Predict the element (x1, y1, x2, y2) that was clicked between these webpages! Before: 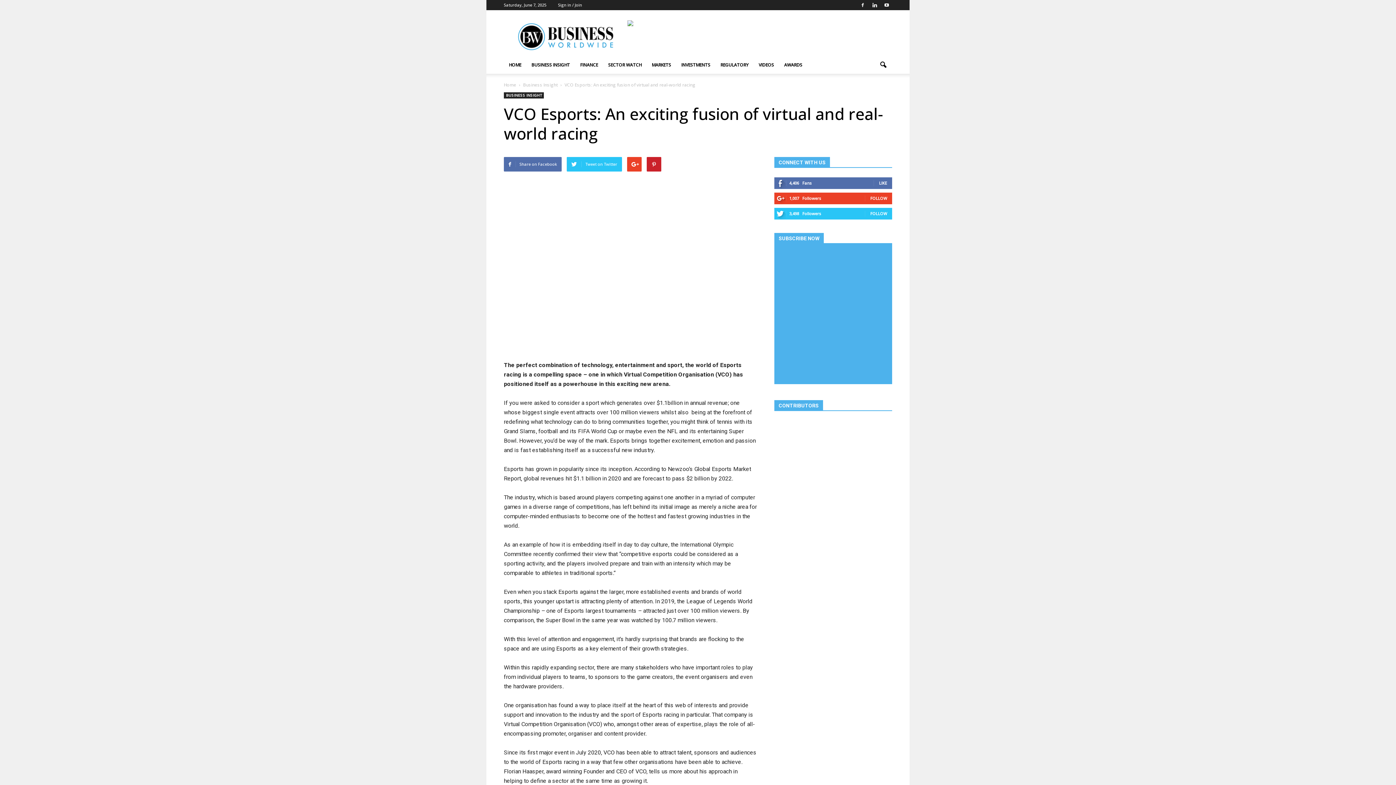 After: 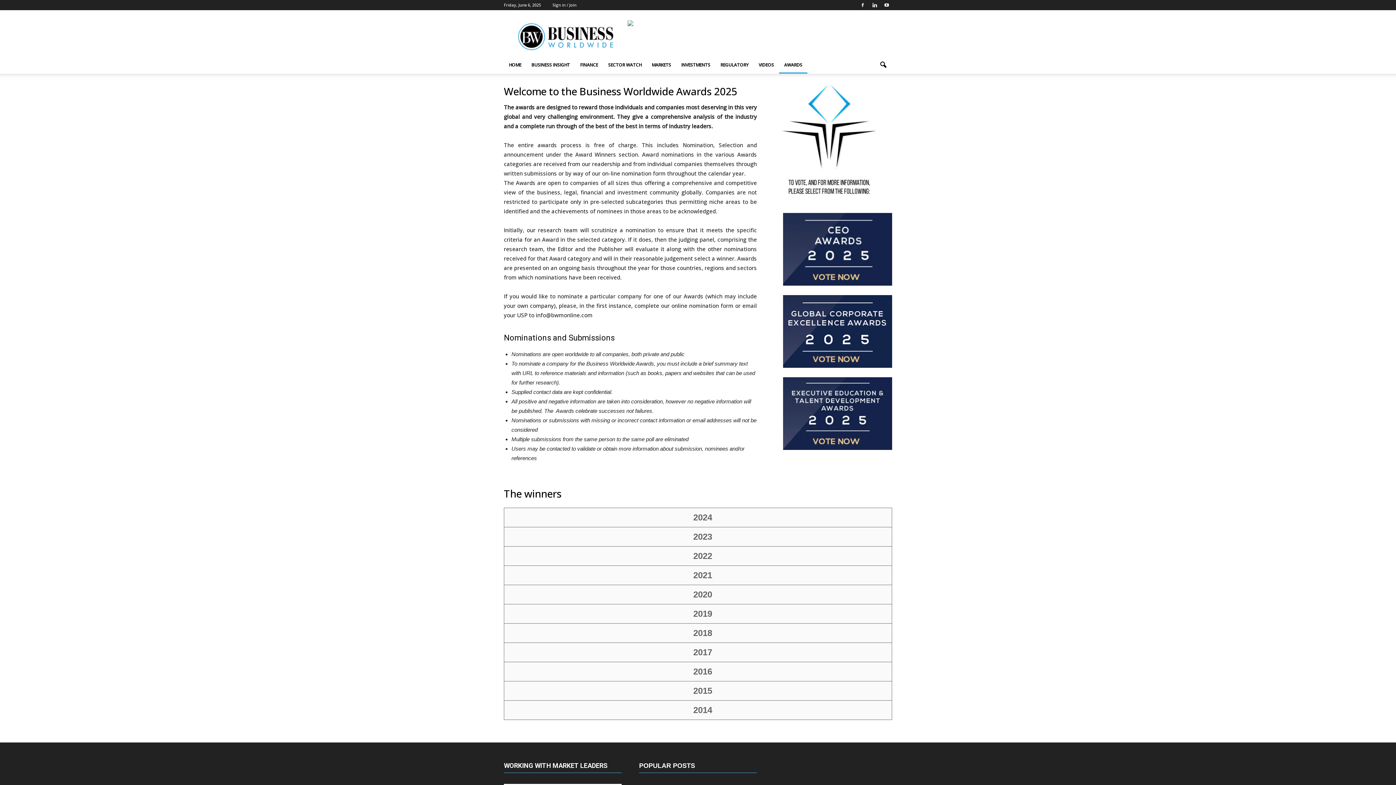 Action: label: AWARDS bbox: (779, 56, 807, 73)